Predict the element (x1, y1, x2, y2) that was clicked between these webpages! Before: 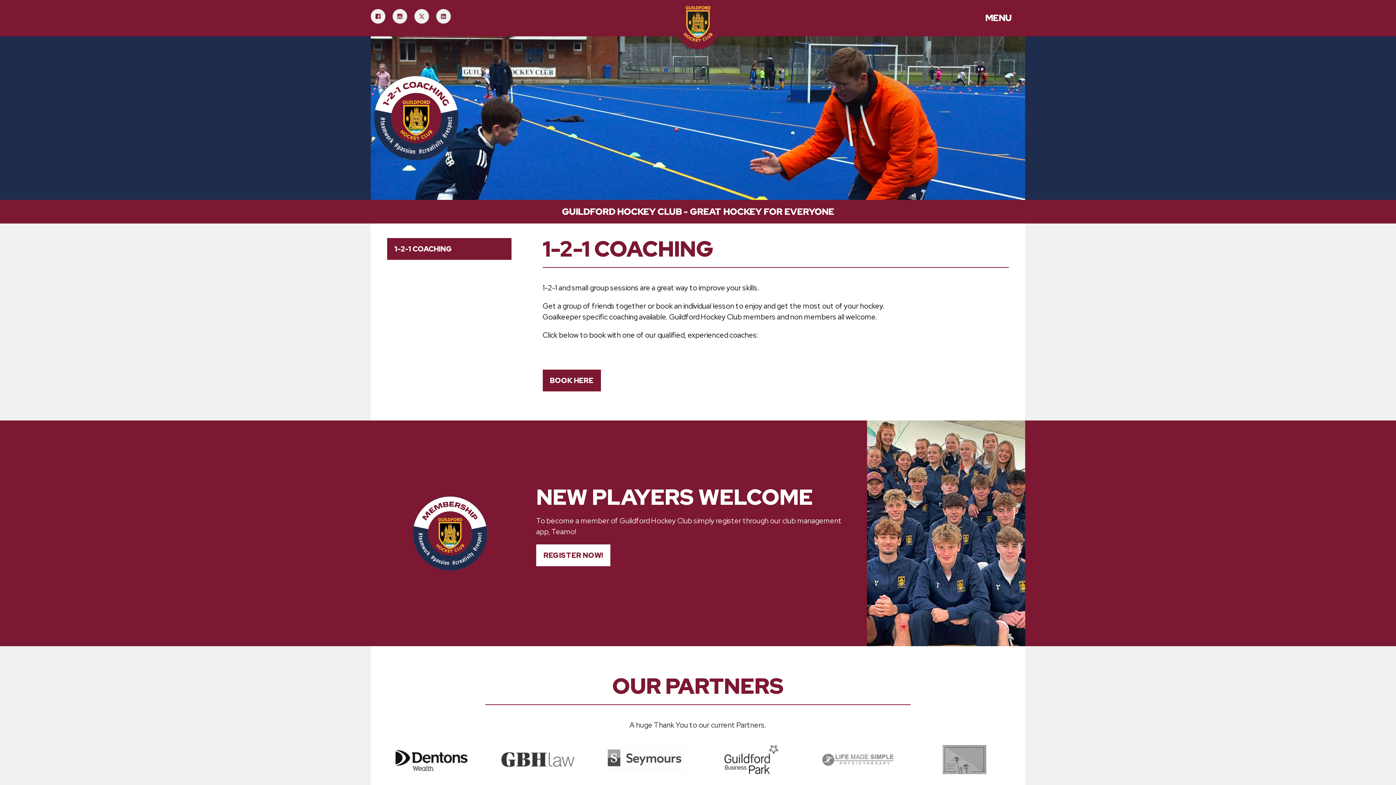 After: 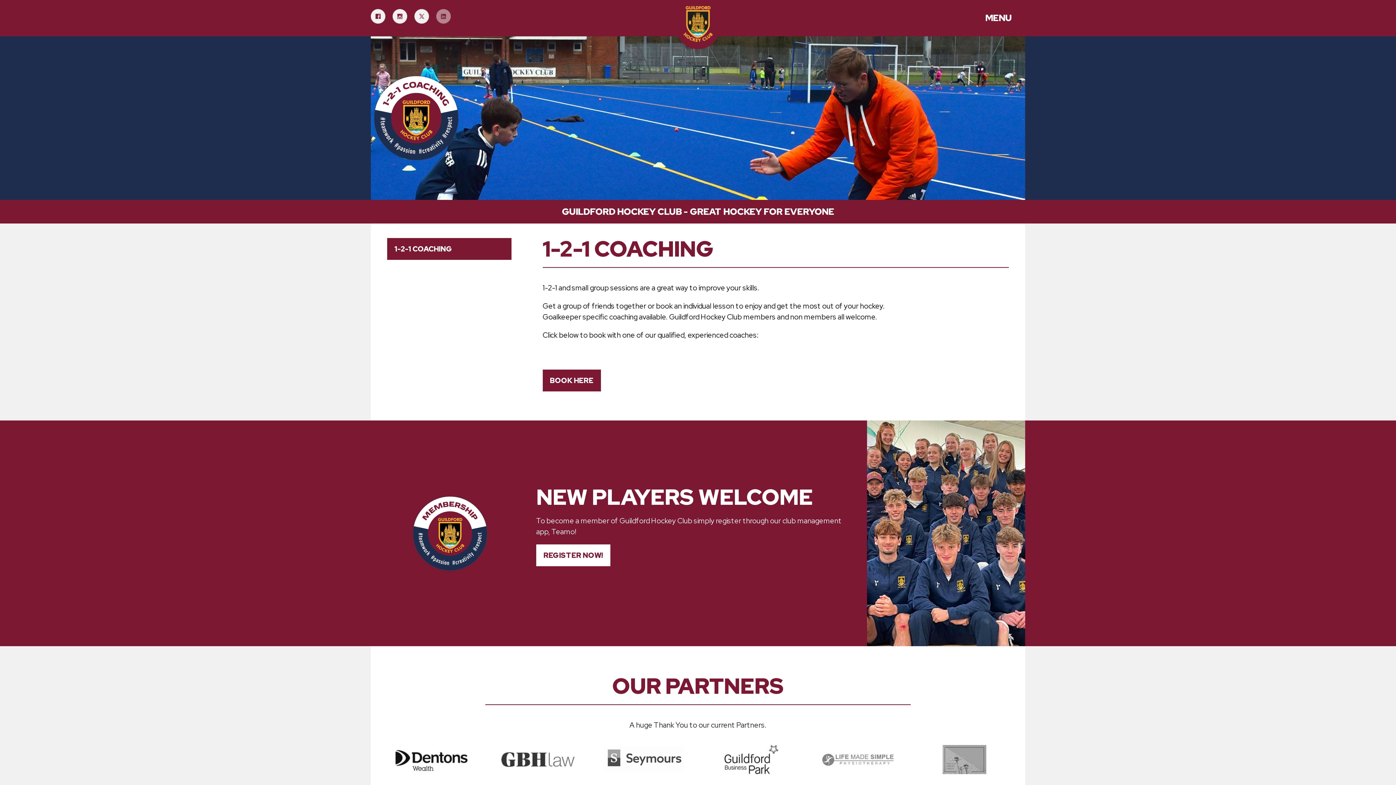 Action: bbox: (436, 17, 450, 25)